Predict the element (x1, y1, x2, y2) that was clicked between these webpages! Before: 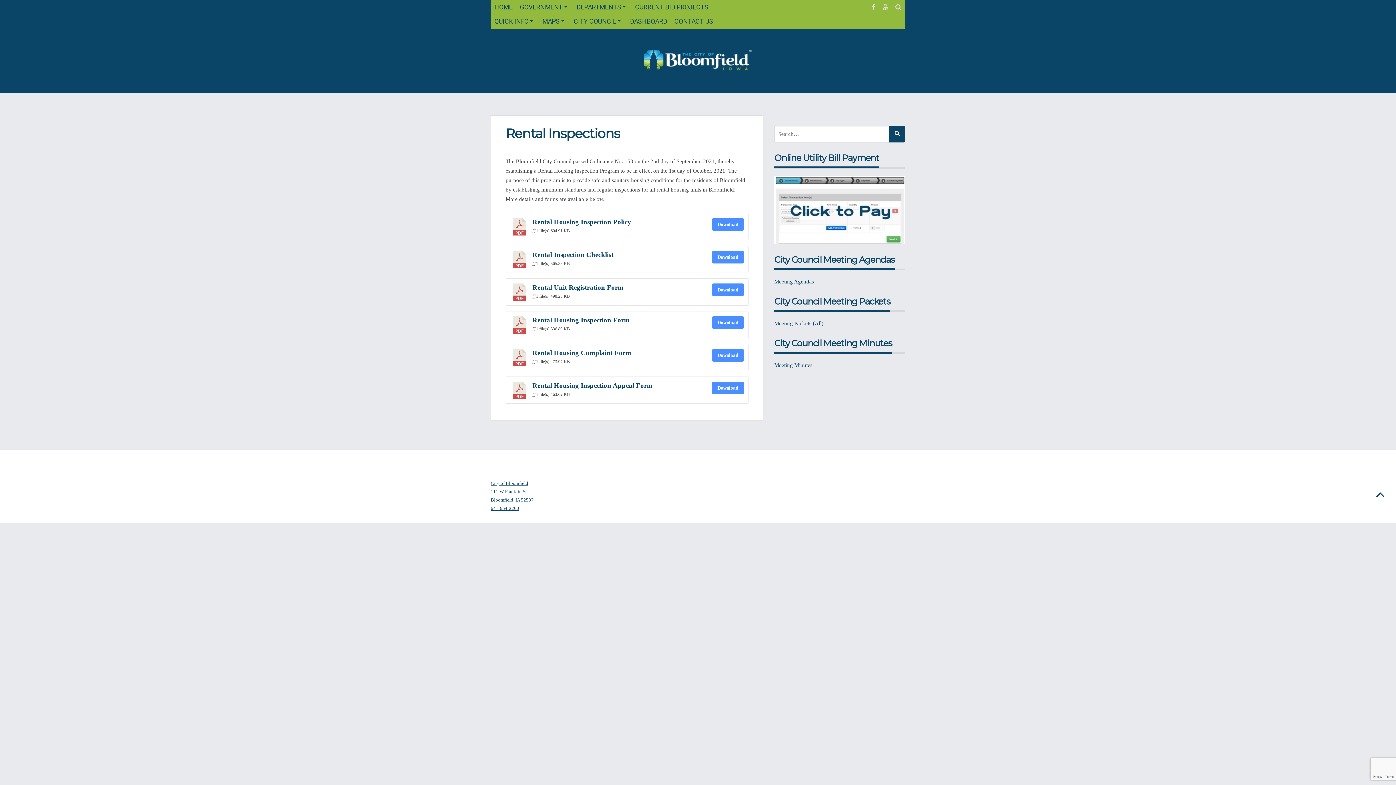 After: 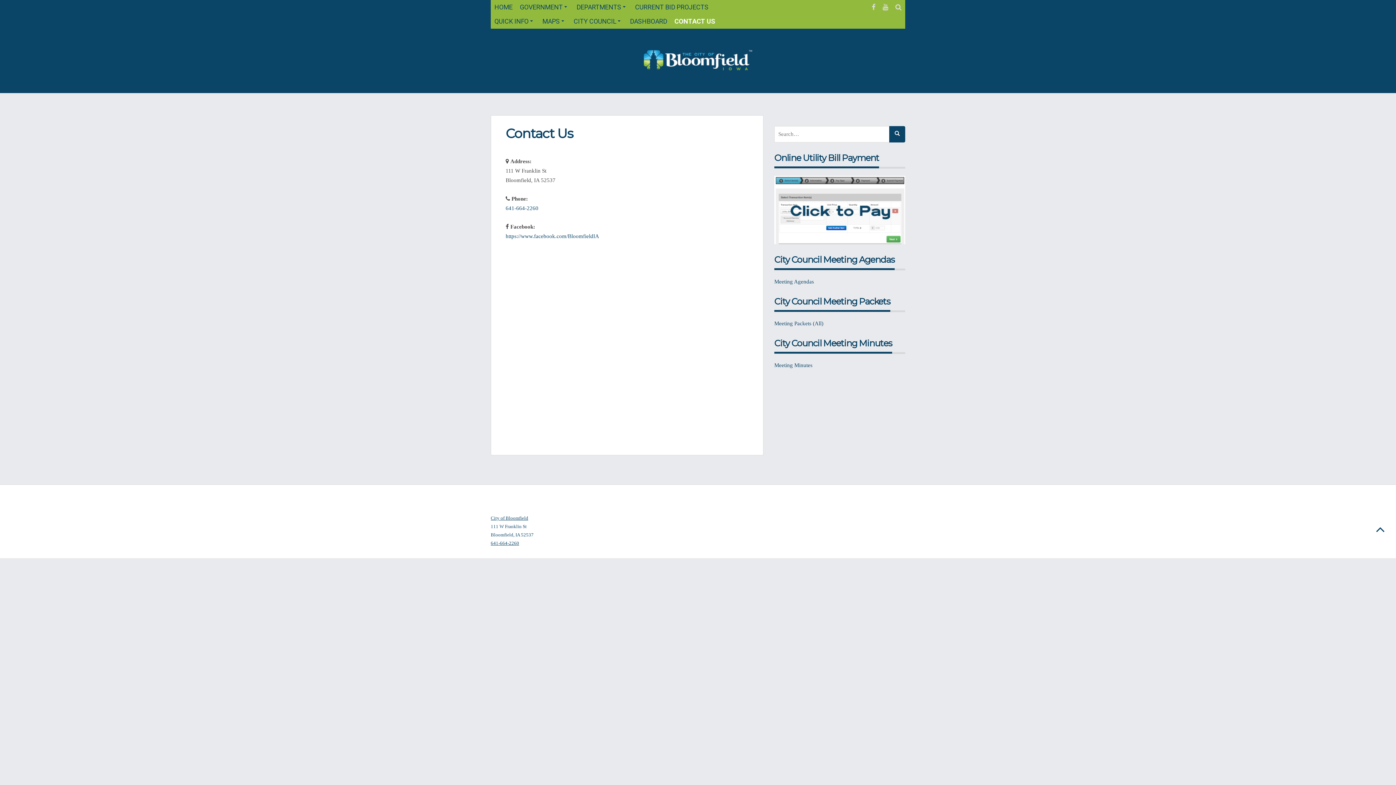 Action: bbox: (670, 14, 717, 28) label: CONTACT US